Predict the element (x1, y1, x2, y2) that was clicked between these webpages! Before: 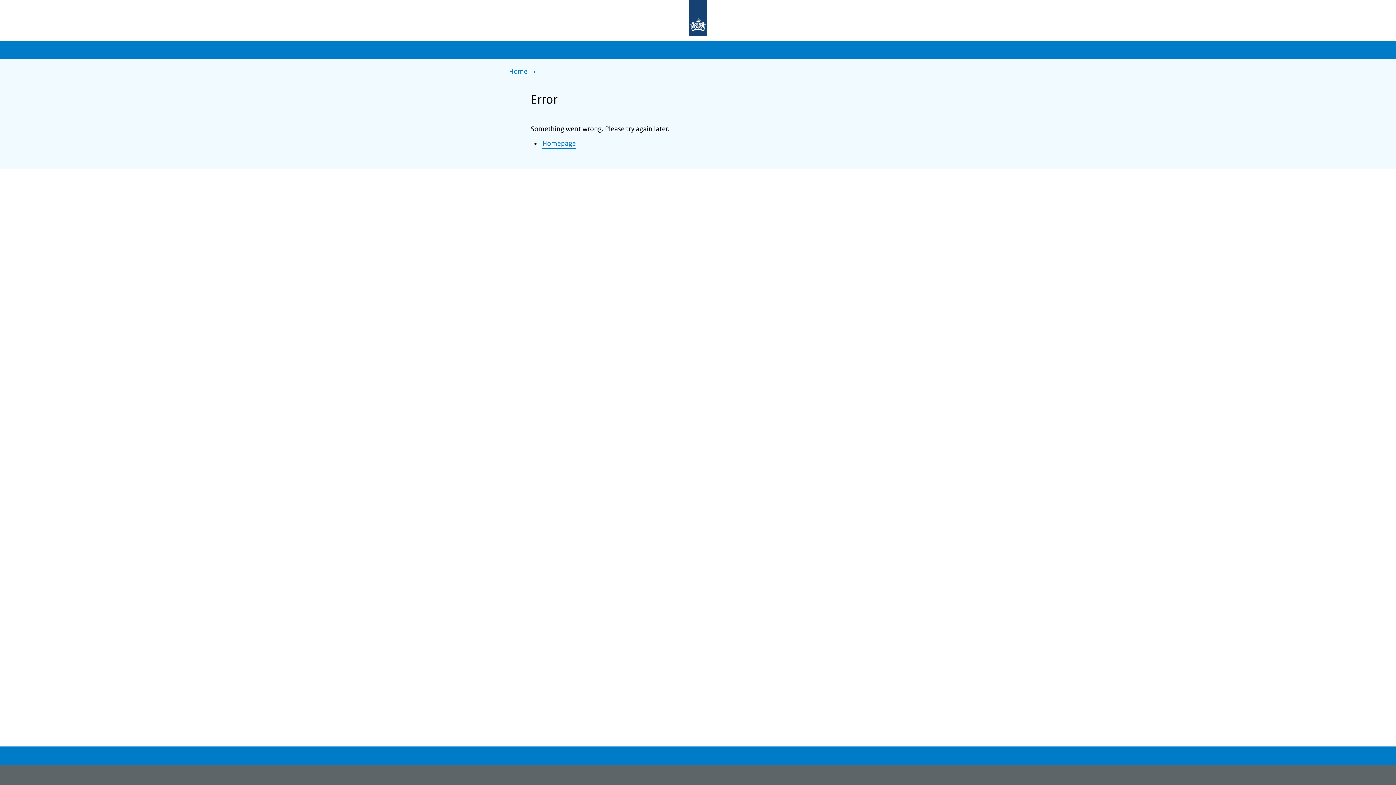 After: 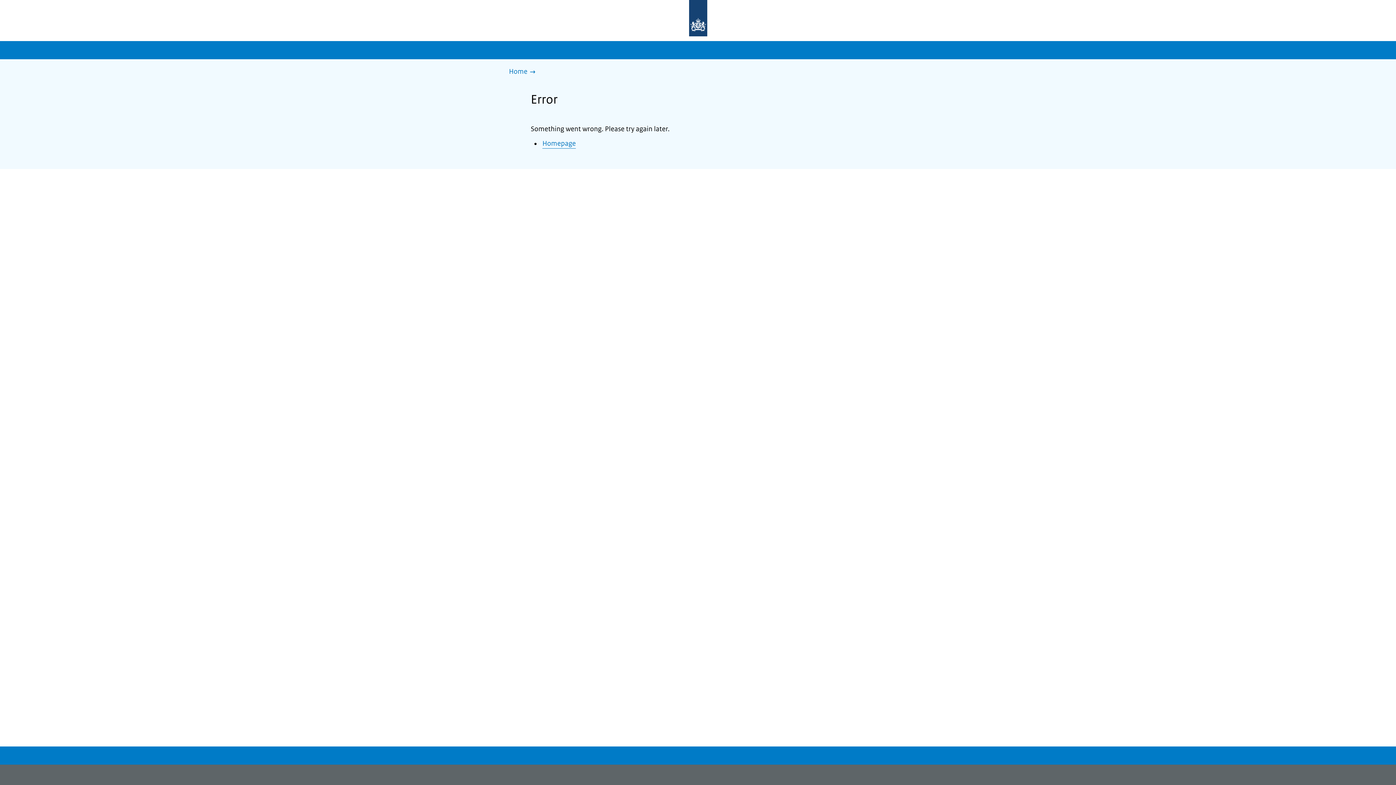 Action: label: To the homepage bbox: (677, 0, 719, 37)